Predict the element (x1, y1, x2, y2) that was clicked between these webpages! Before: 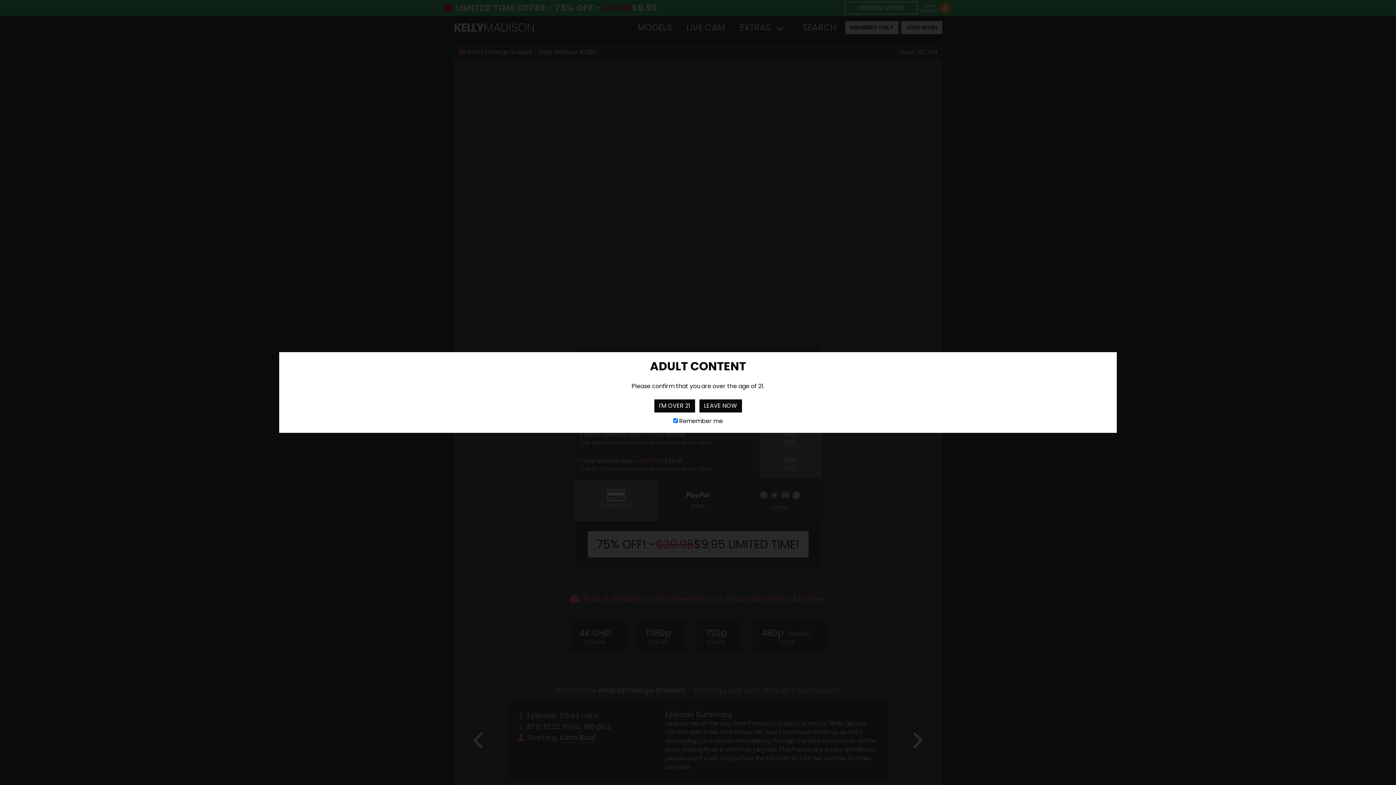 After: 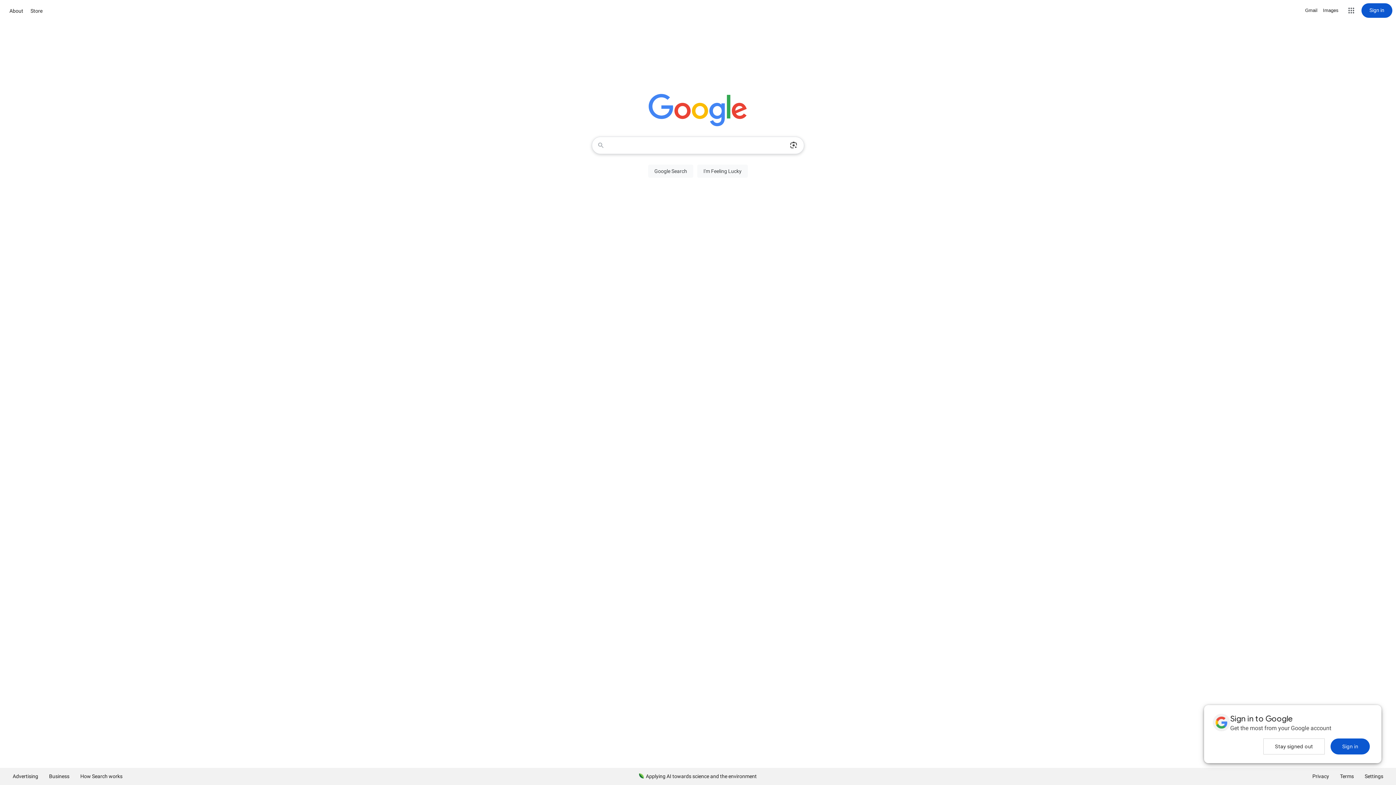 Action: bbox: (699, 399, 742, 412) label: LEAVE NOW